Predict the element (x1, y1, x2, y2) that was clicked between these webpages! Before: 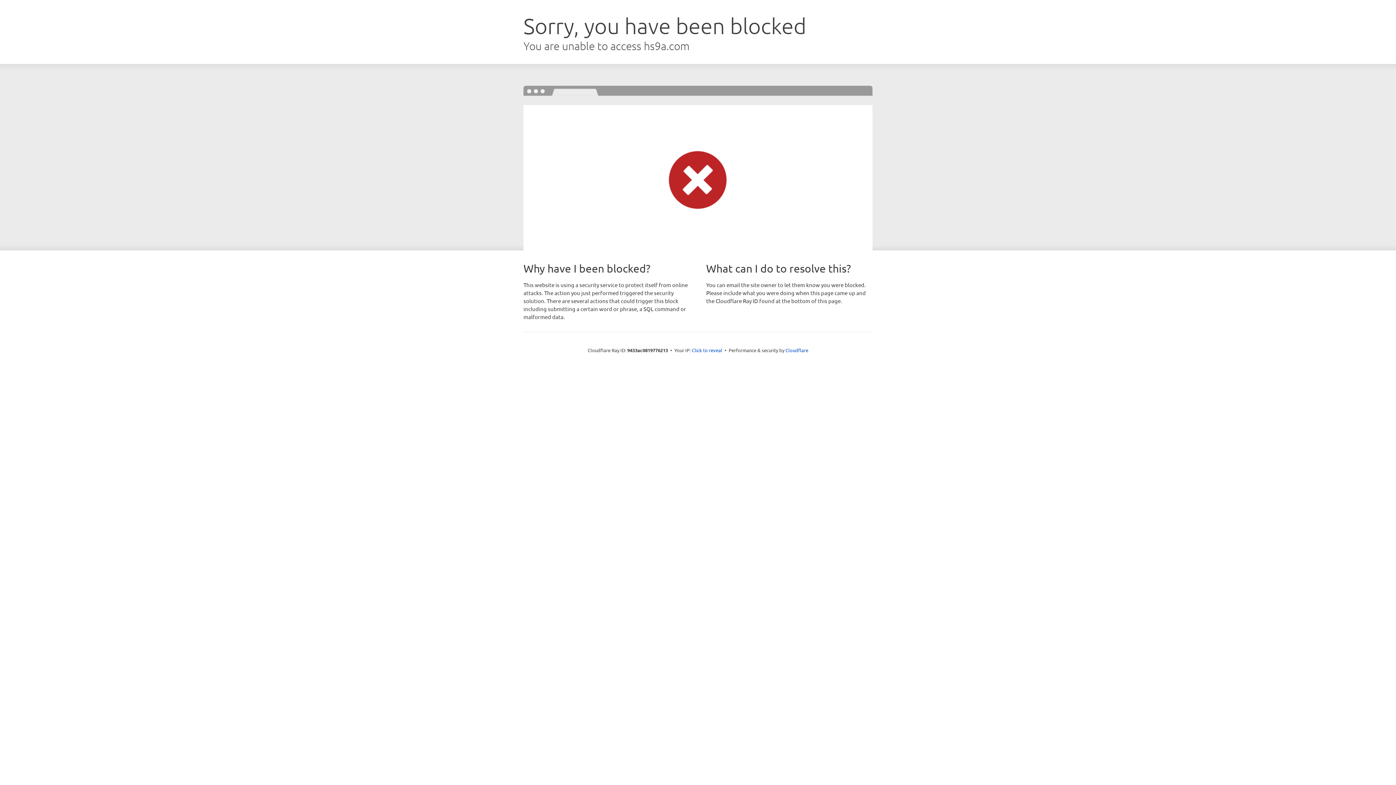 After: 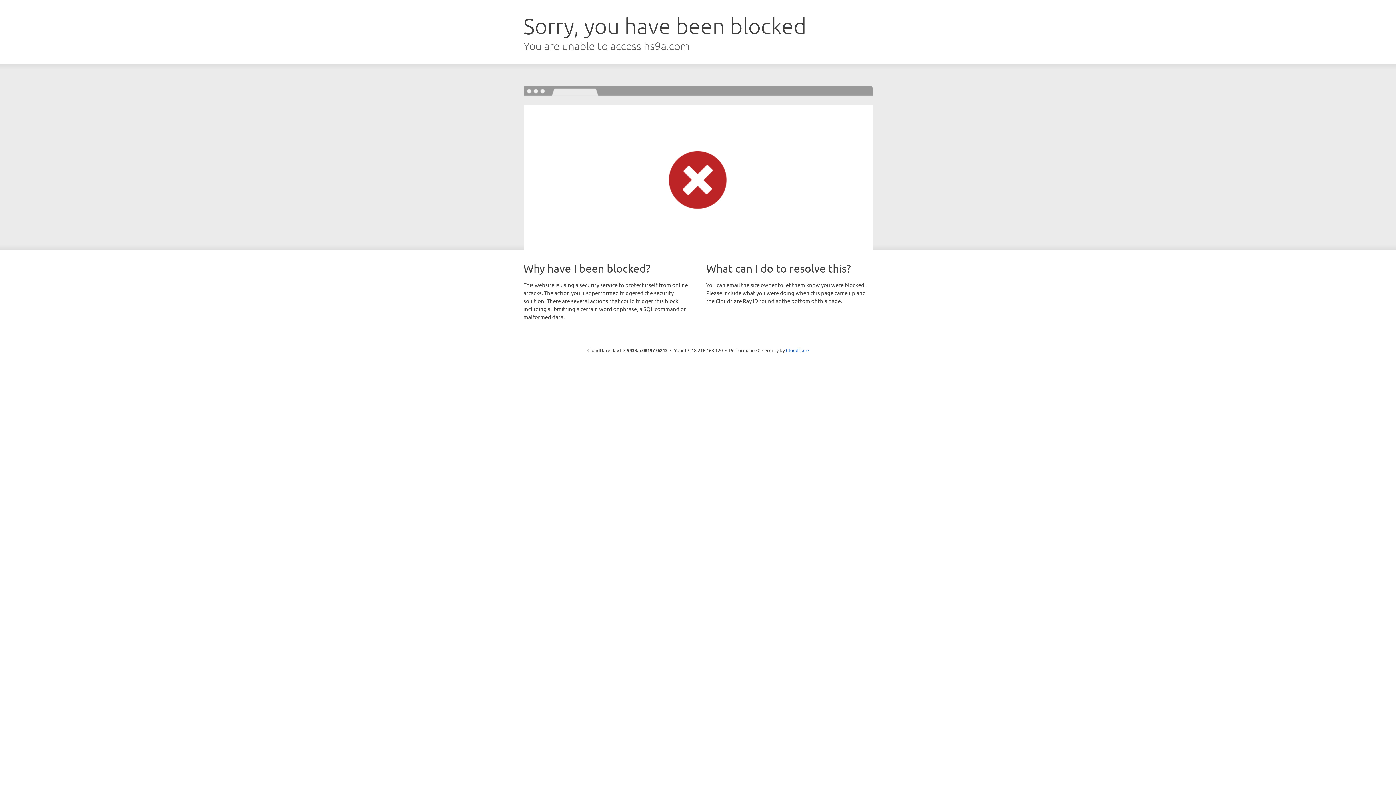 Action: bbox: (692, 346, 722, 353) label: Click to reveal